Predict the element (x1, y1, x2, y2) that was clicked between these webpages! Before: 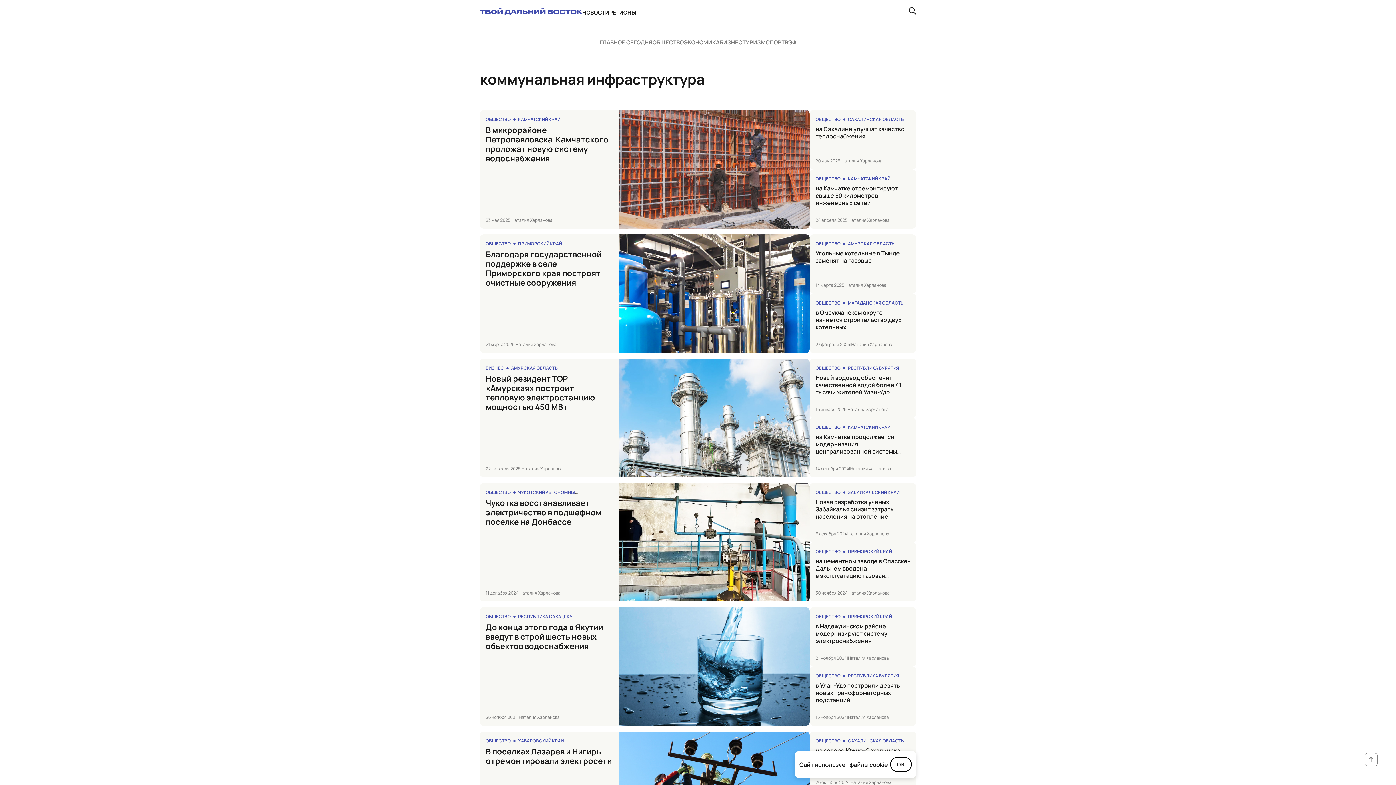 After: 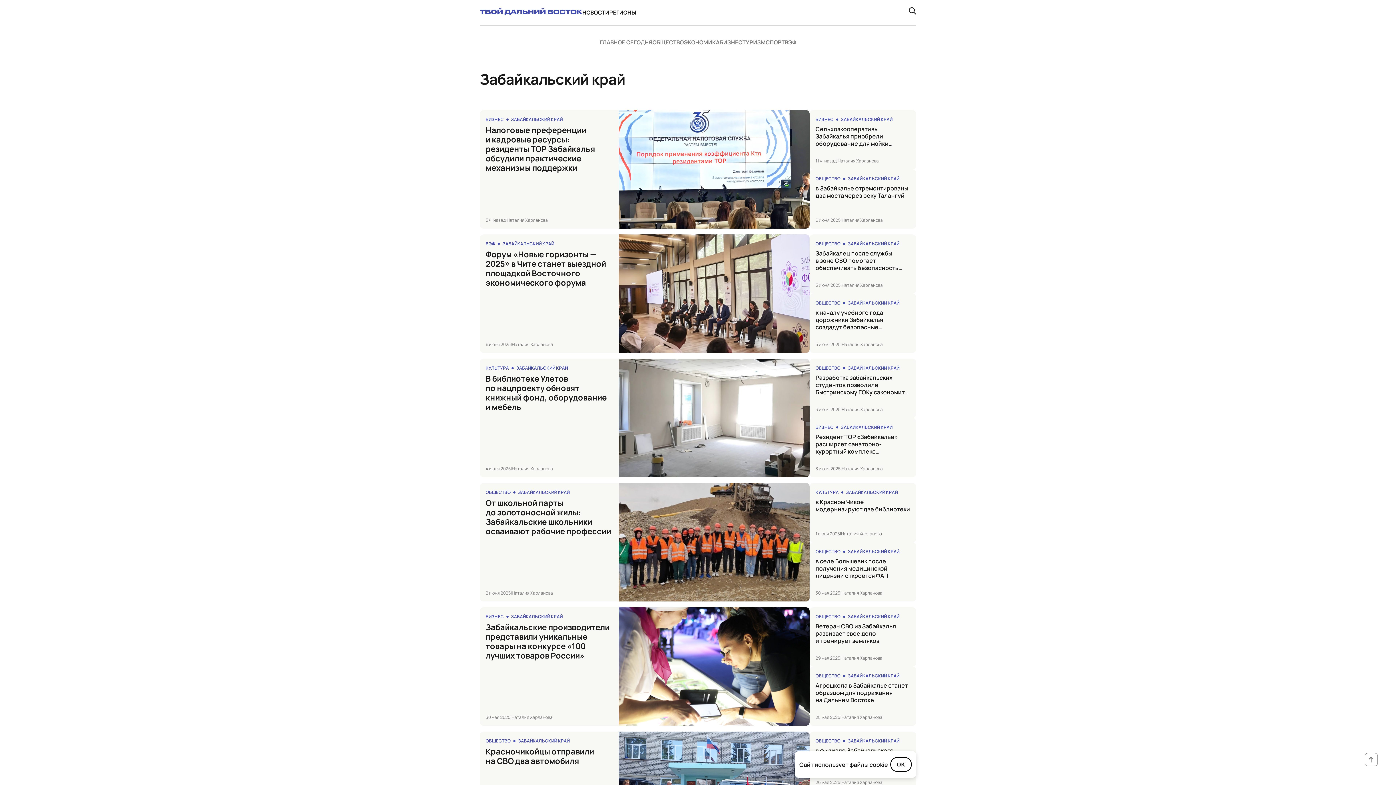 Action: label: ЗАБАЙКАЛЬСКИЙ КРАЙ bbox: (843, 489, 899, 495)